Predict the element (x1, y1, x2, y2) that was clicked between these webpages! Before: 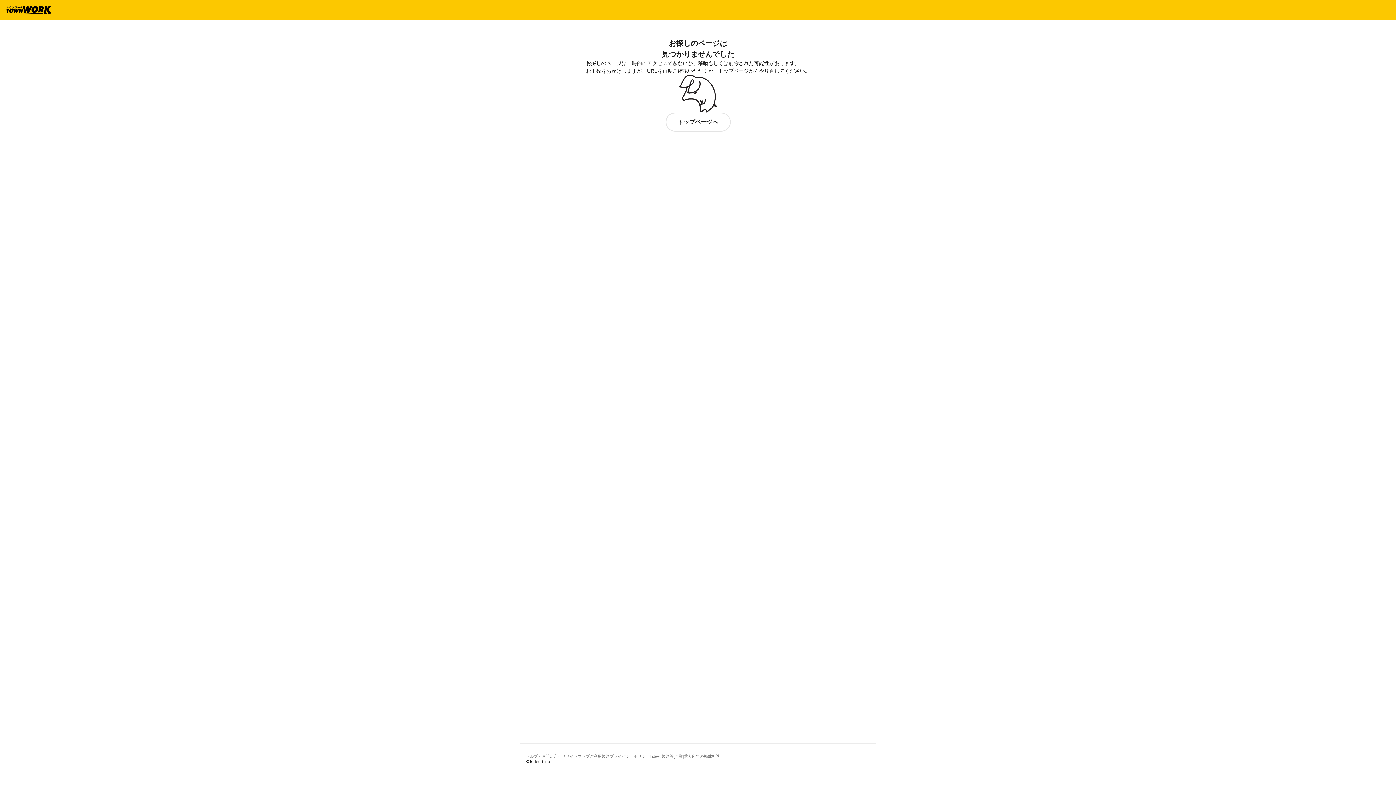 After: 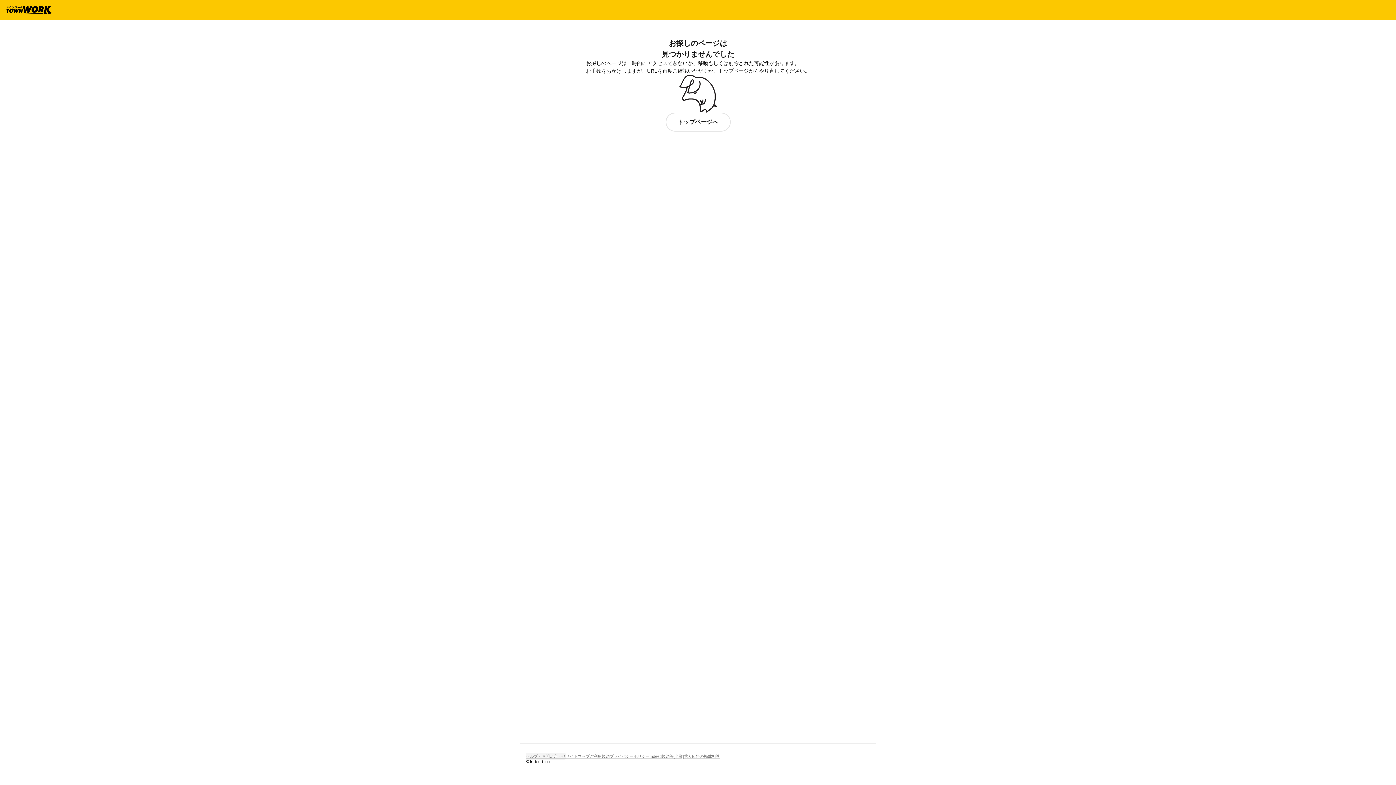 Action: label: ヘルプ・お問い合わせ bbox: (525, 752, 565, 760)